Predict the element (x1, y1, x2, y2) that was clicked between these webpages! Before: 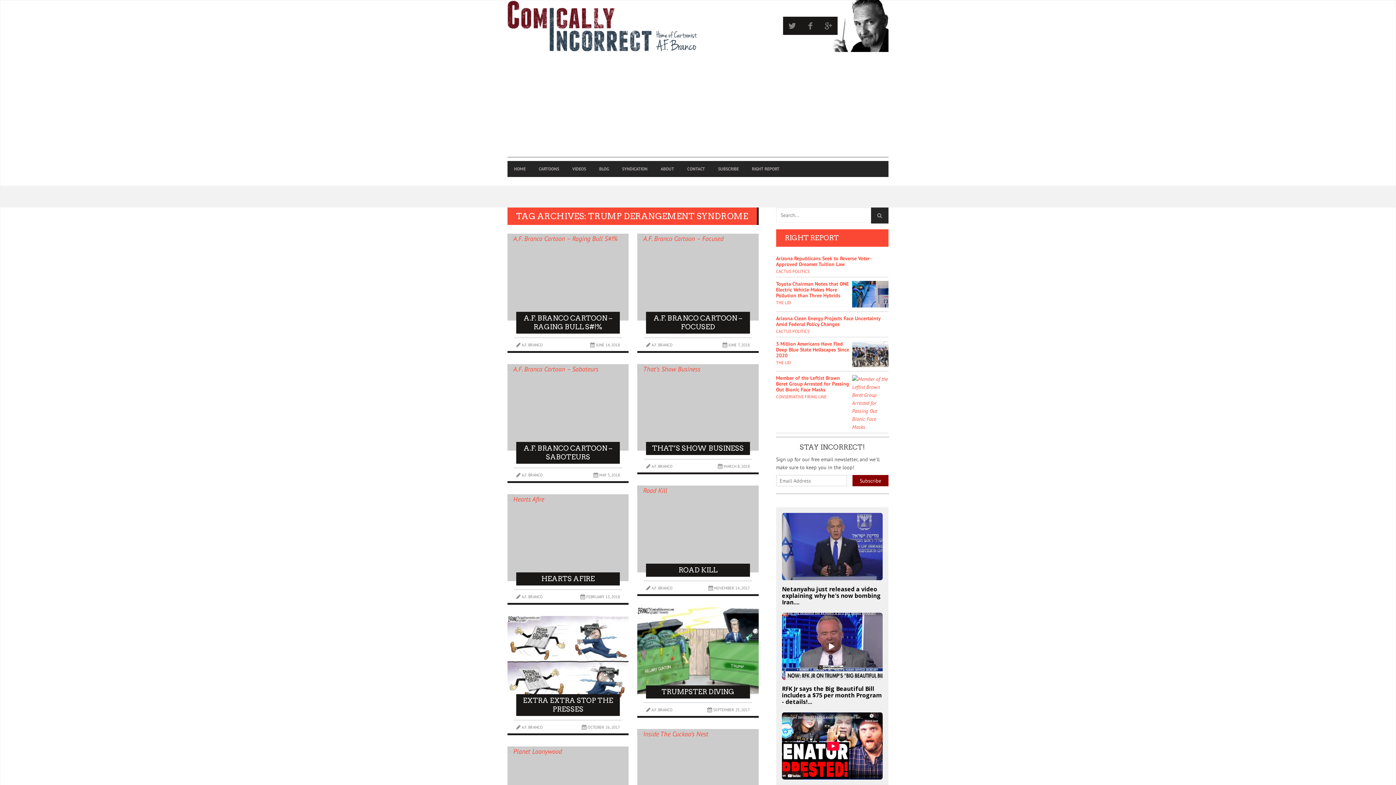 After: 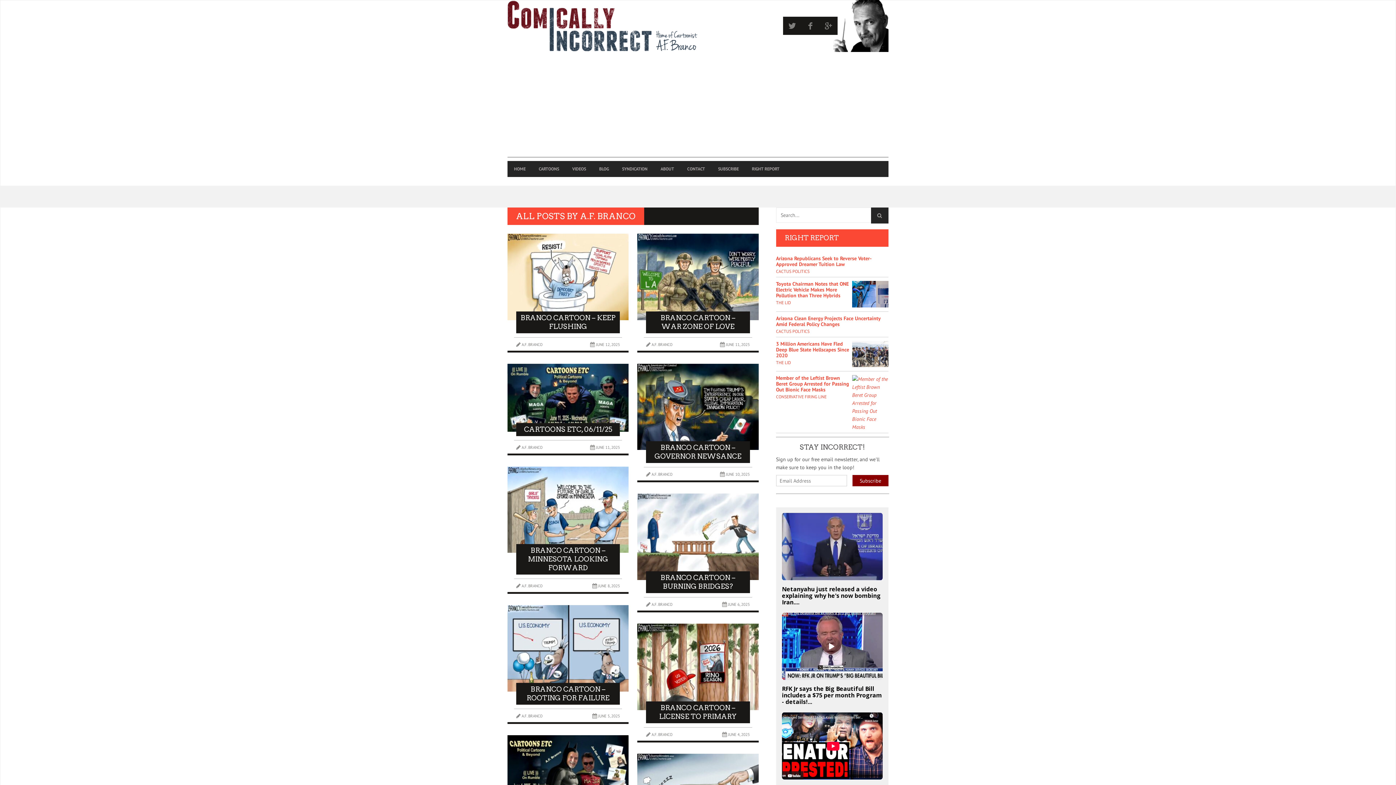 Action: label: A.F. BRANCO bbox: (521, 342, 542, 347)